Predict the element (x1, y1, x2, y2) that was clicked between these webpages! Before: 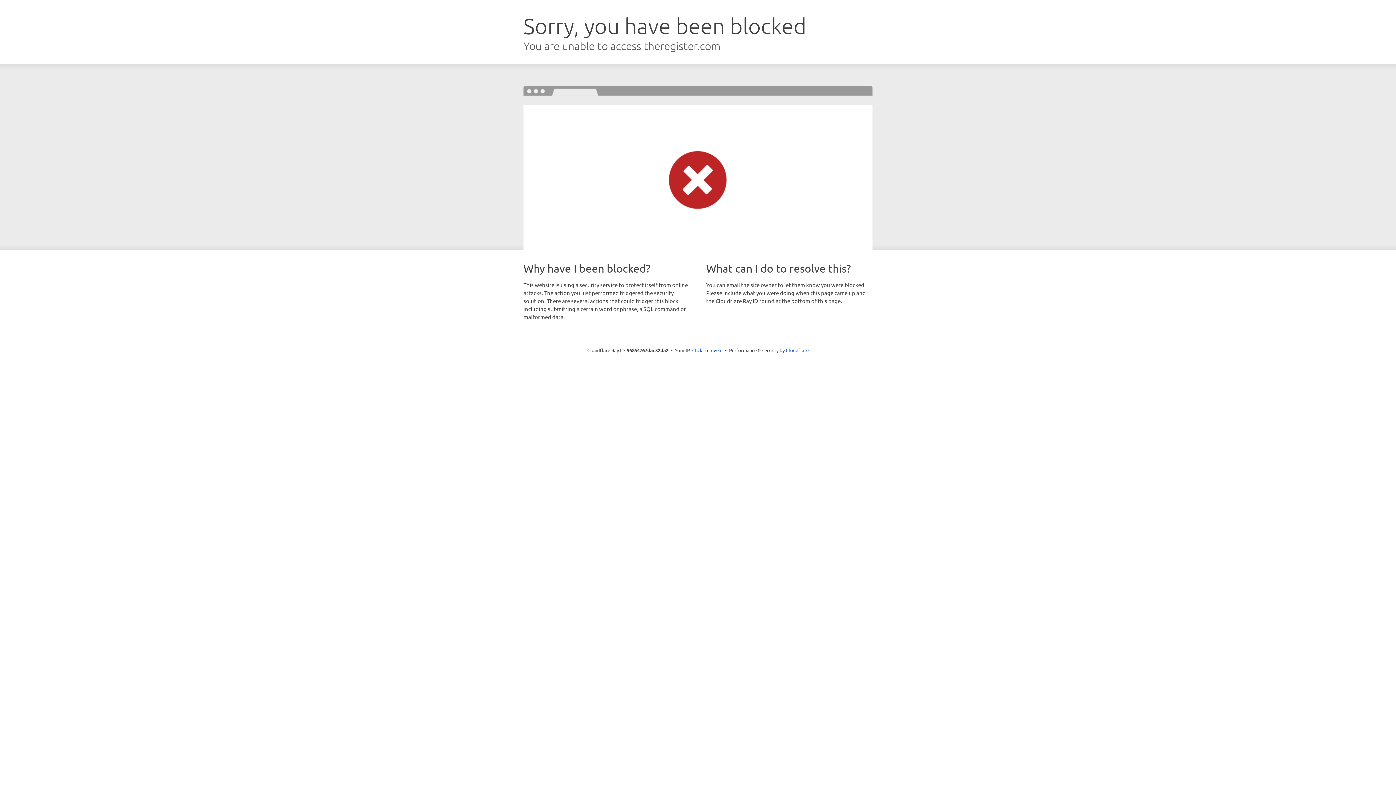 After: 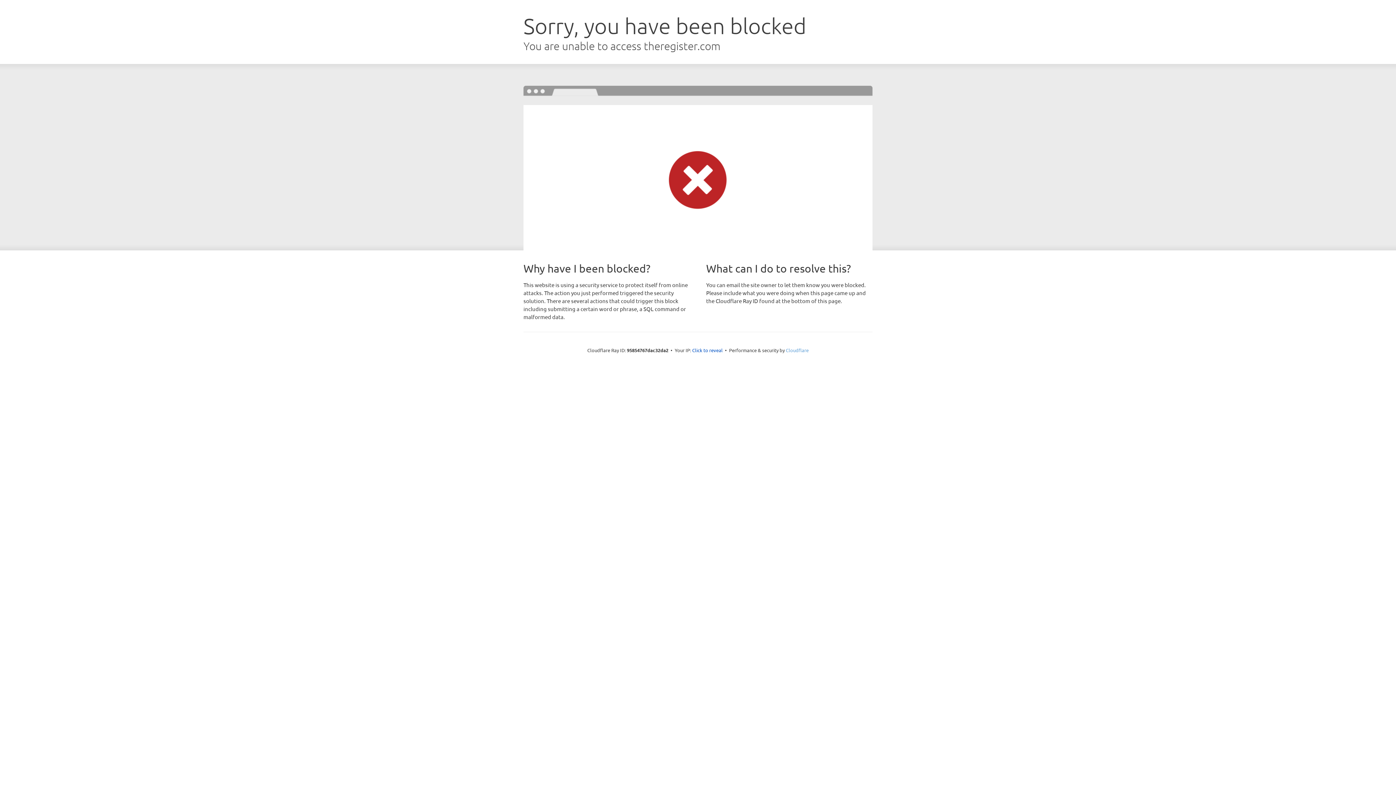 Action: label: Cloudflare bbox: (786, 347, 808, 353)